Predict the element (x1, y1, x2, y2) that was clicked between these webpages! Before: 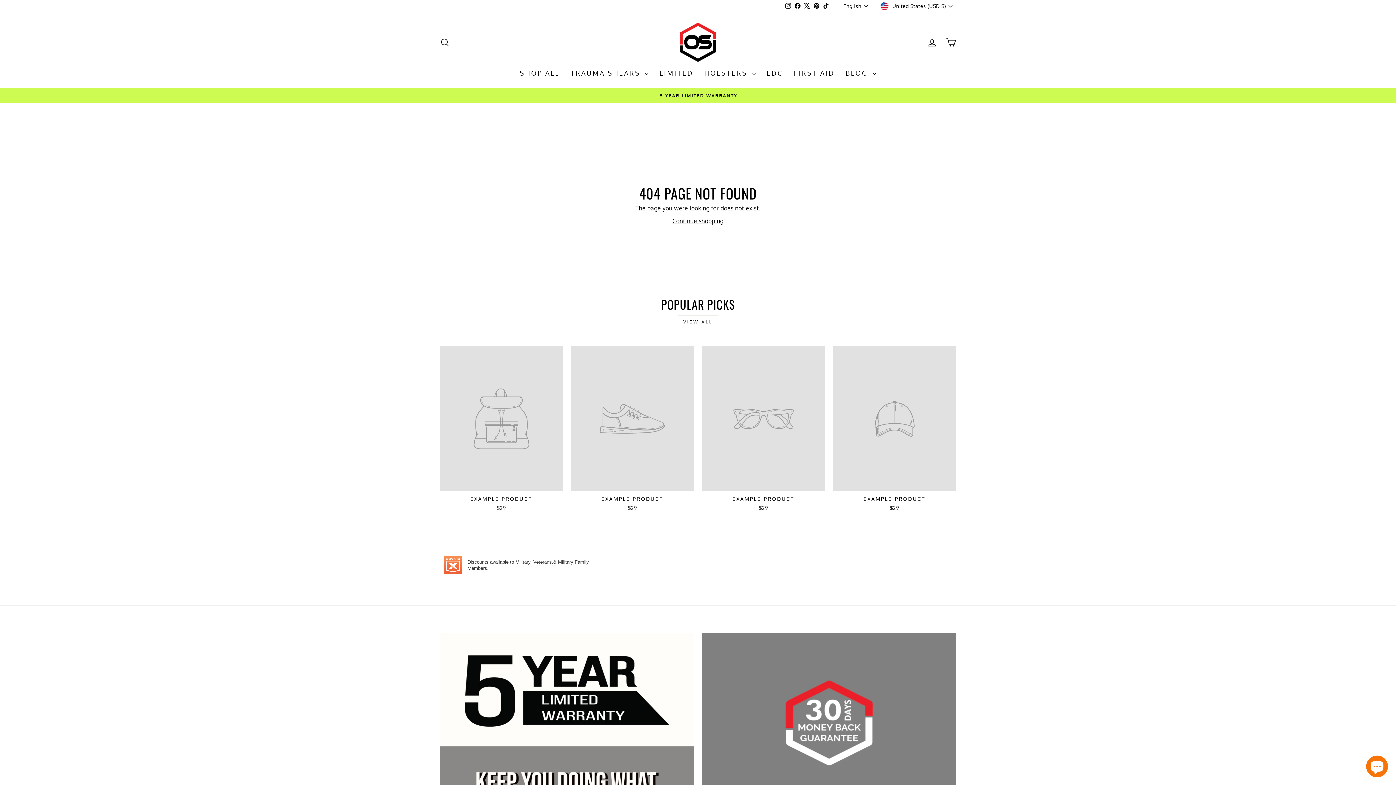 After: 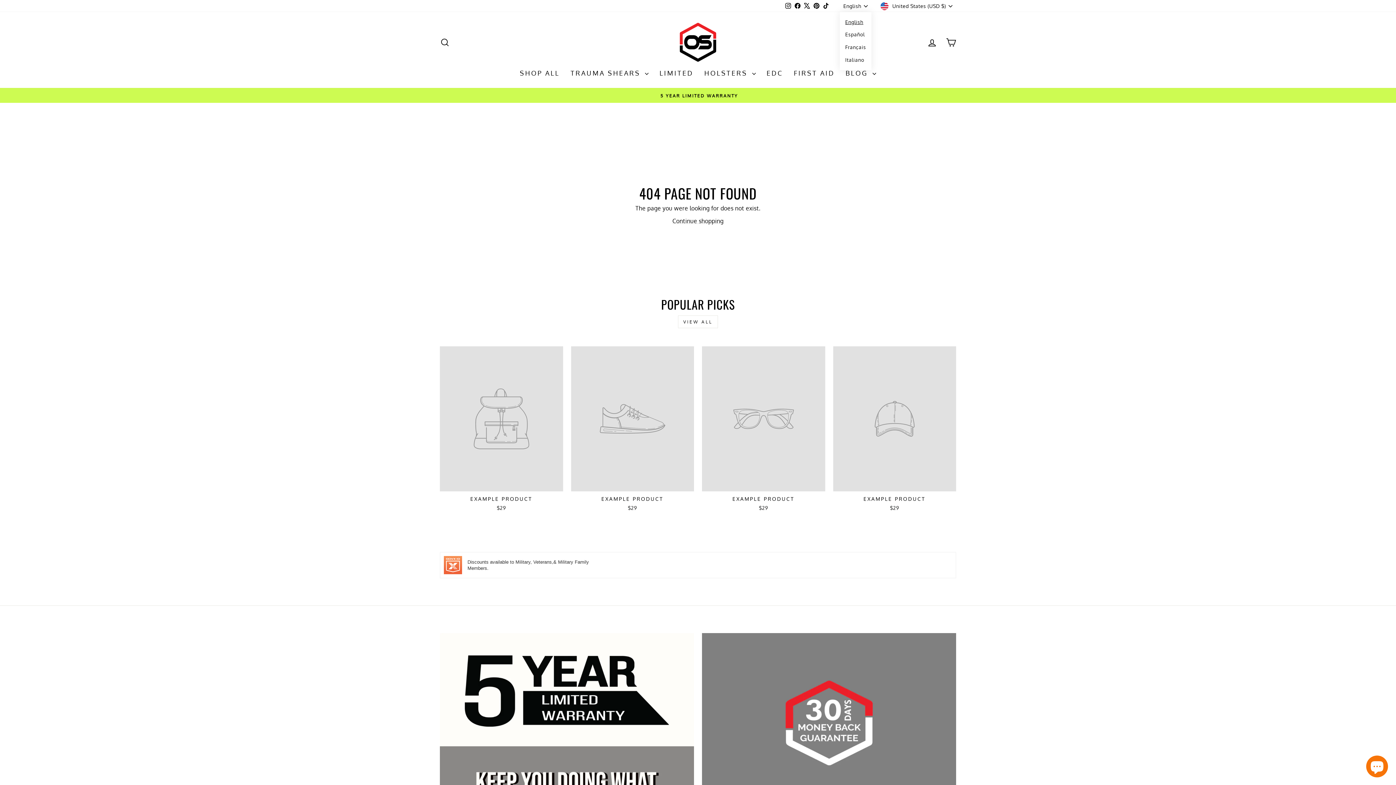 Action: bbox: (841, 0, 871, 12) label: English